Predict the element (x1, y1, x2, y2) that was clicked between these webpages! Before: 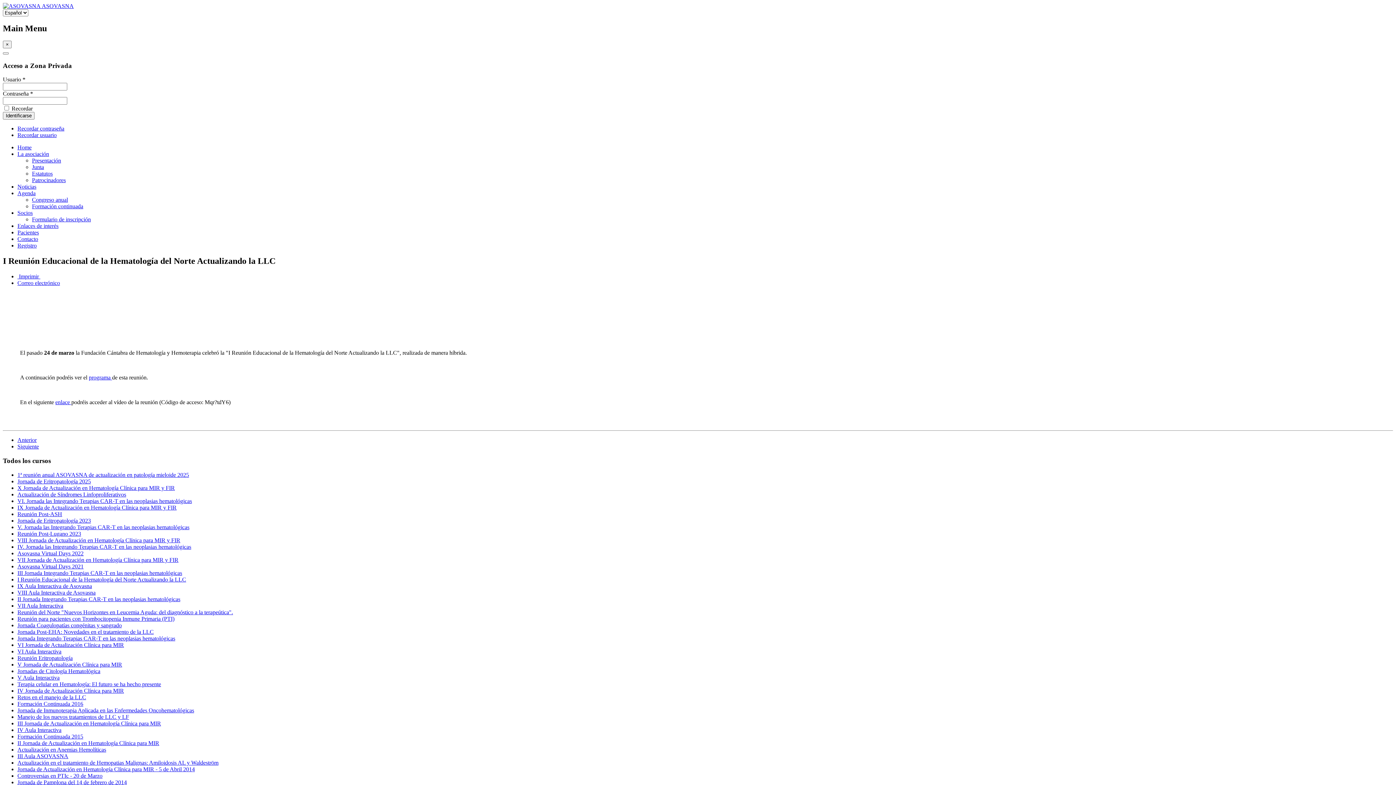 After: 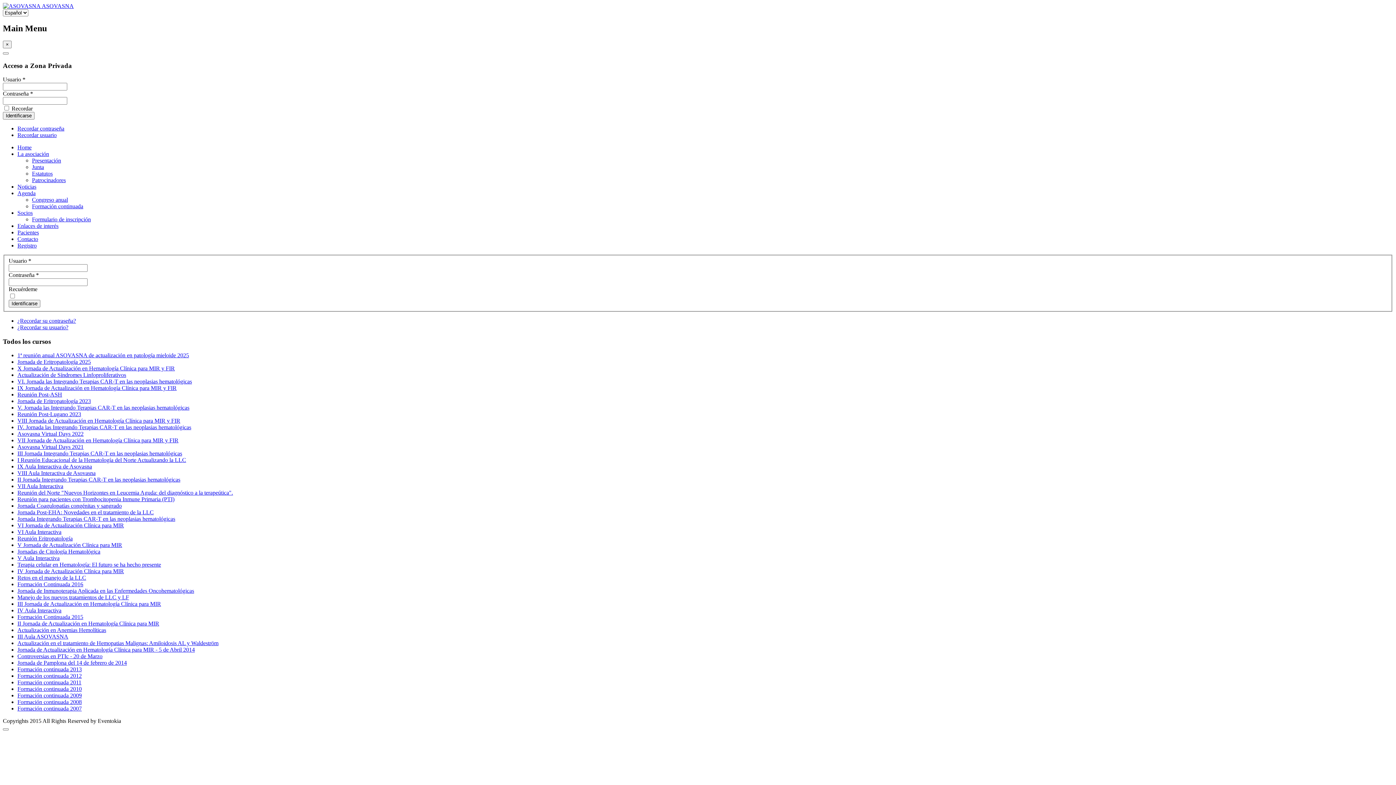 Action: bbox: (17, 242, 36, 248) label: Registro